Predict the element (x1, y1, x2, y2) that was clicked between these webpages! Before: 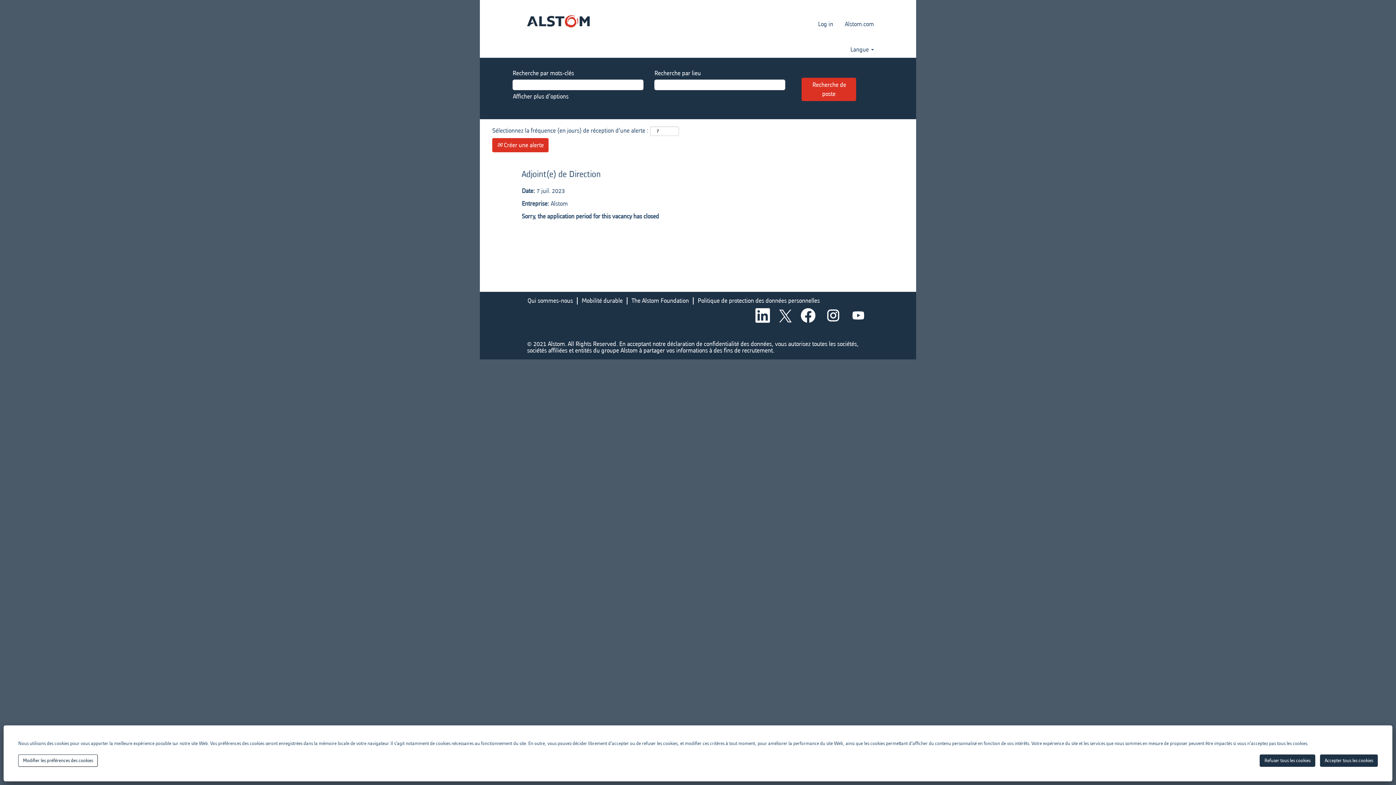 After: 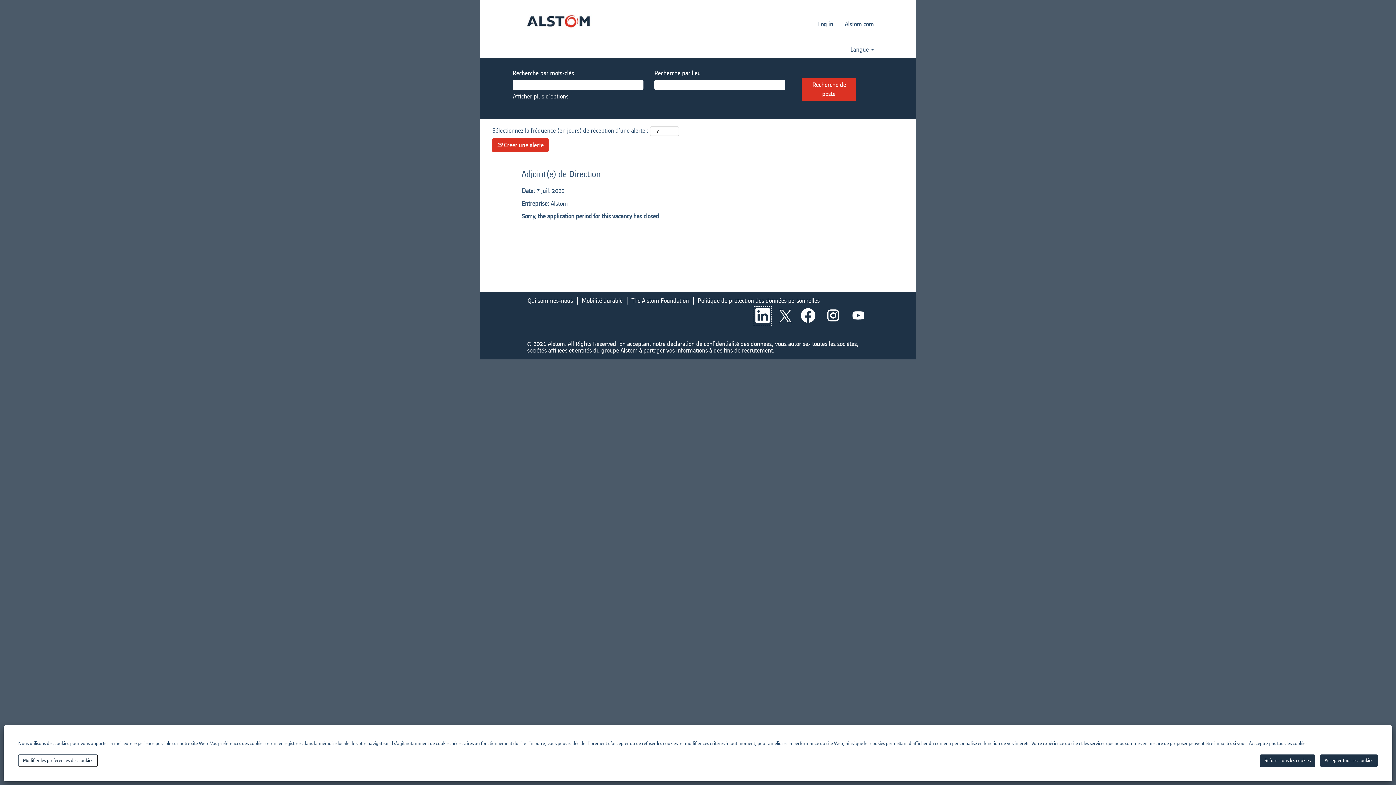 Action: bbox: (753, 306, 772, 326)